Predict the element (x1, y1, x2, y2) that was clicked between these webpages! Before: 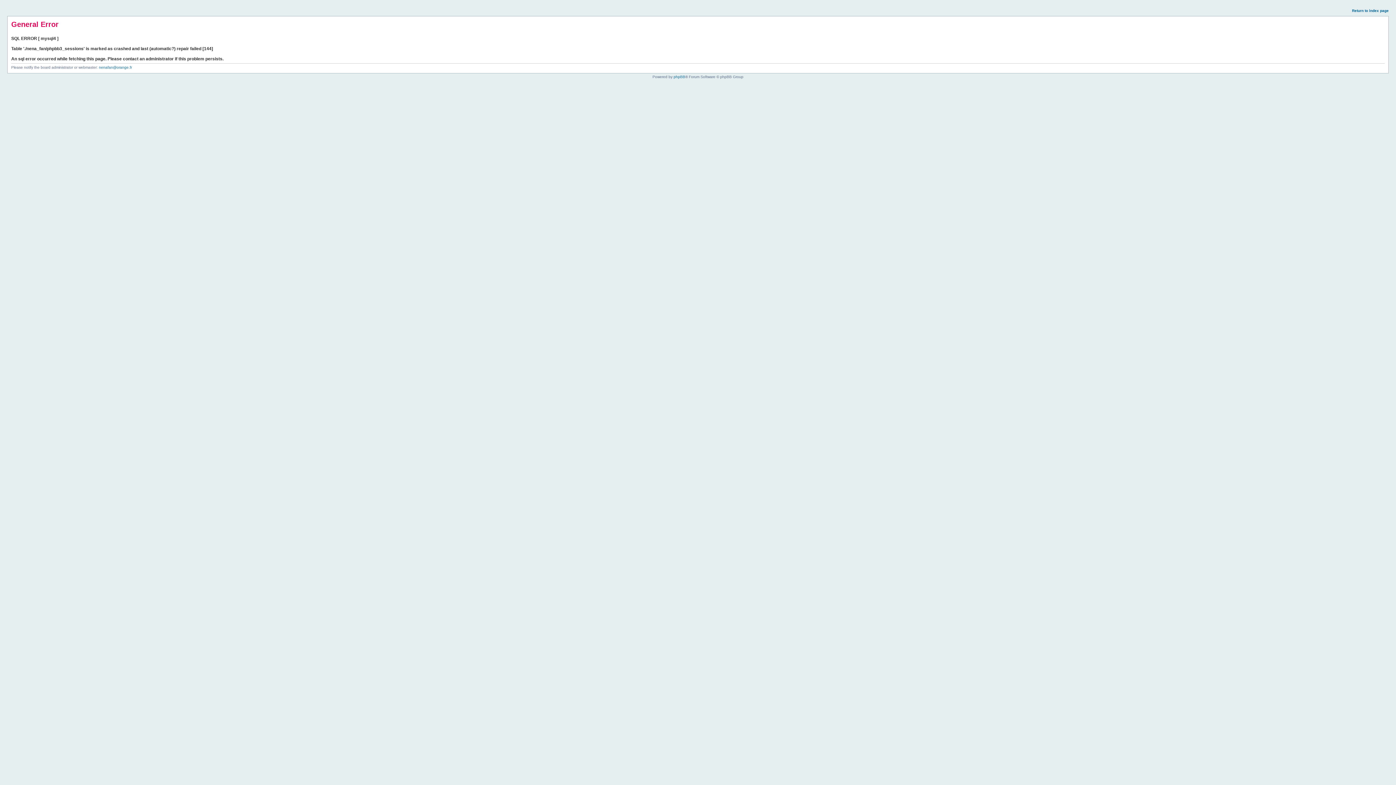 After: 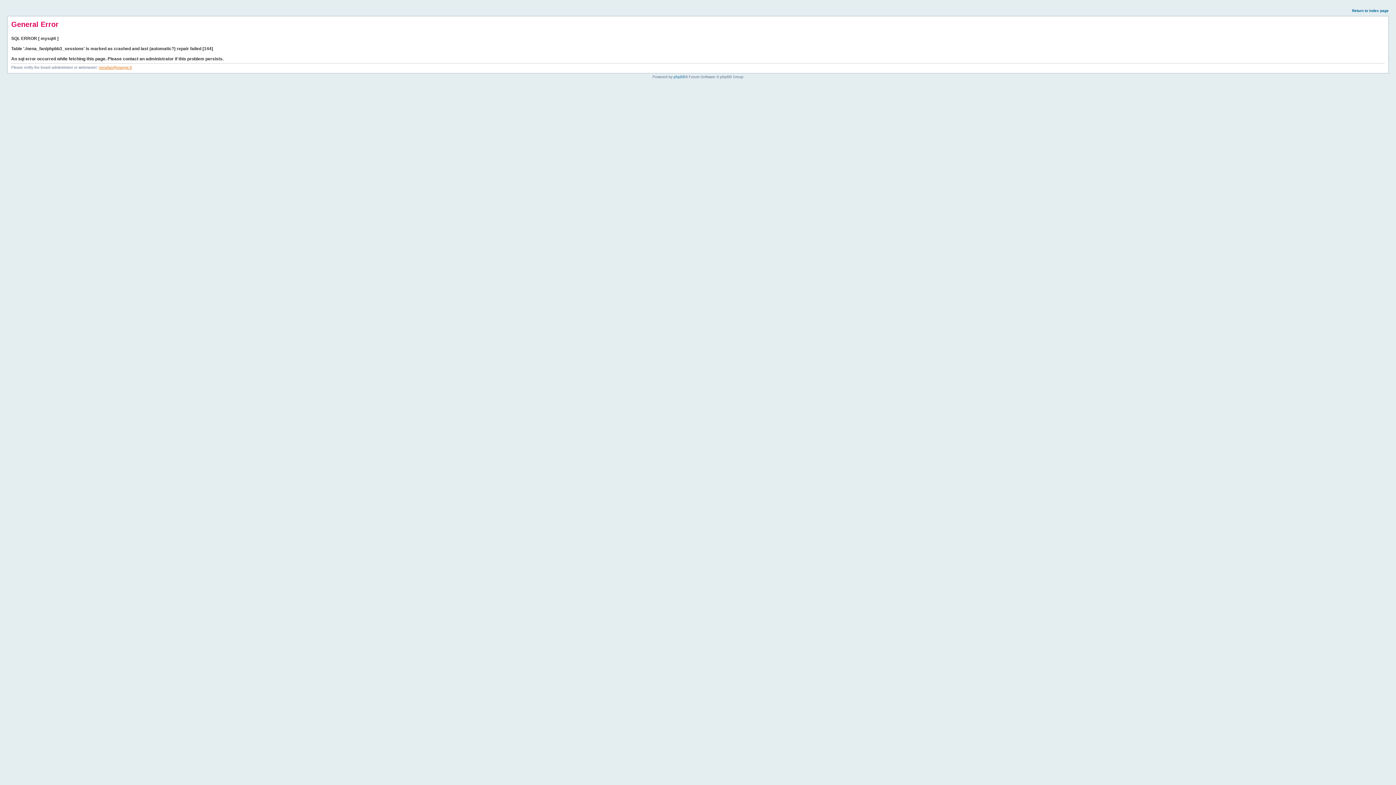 Action: bbox: (98, 65, 132, 69) label: nenafan@orange.fr